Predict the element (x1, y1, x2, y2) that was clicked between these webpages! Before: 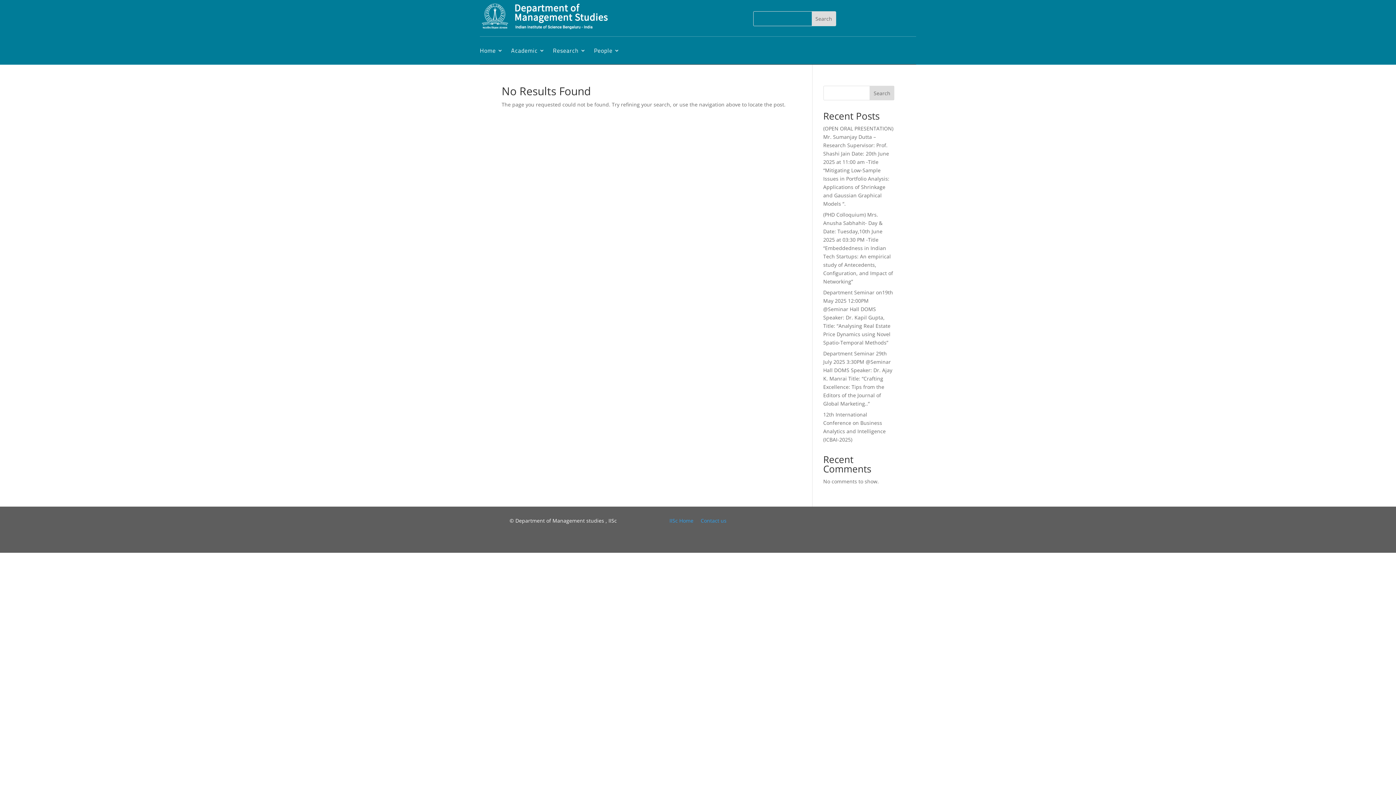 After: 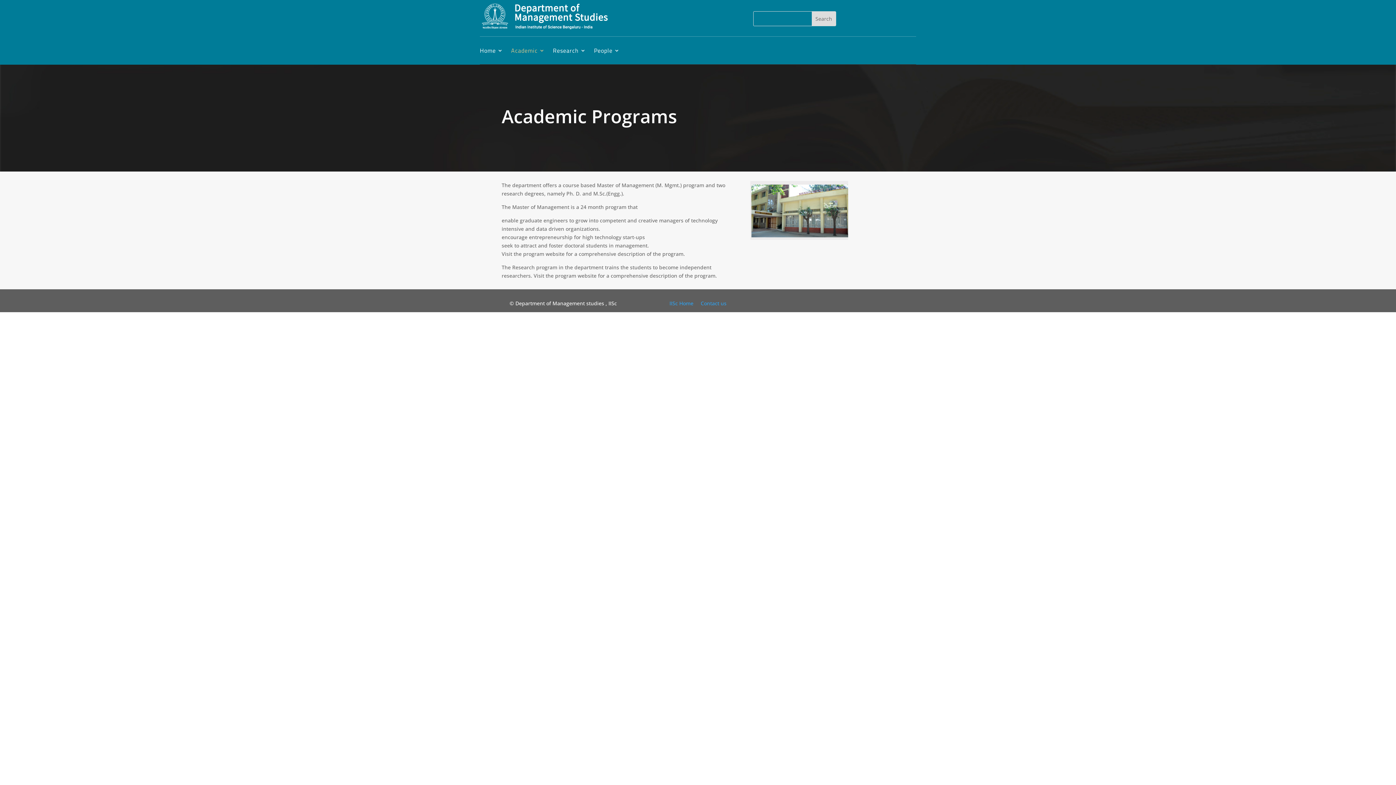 Action: label: Academic bbox: (511, 36, 545, 64)